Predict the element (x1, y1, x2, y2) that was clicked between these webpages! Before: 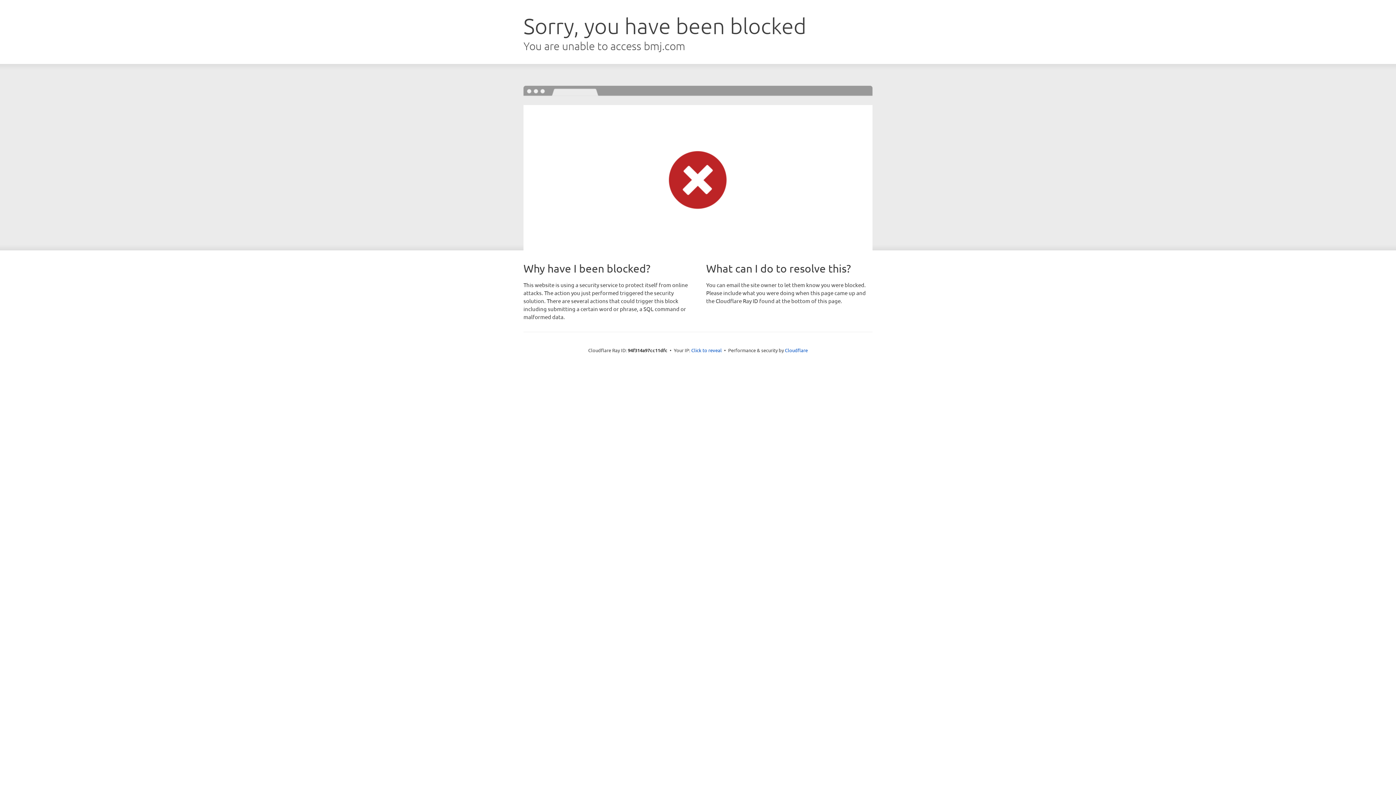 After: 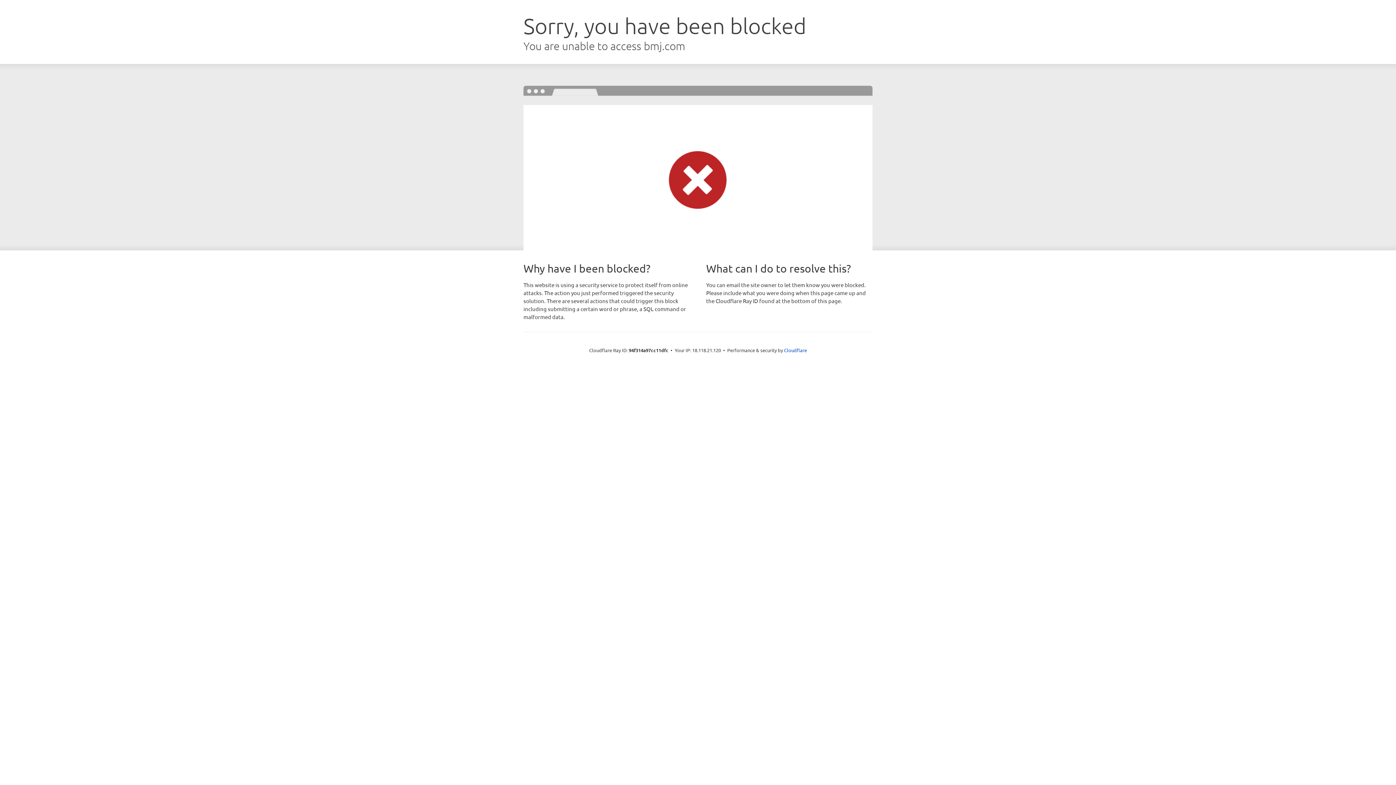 Action: label: Click to reveal bbox: (691, 346, 722, 353)